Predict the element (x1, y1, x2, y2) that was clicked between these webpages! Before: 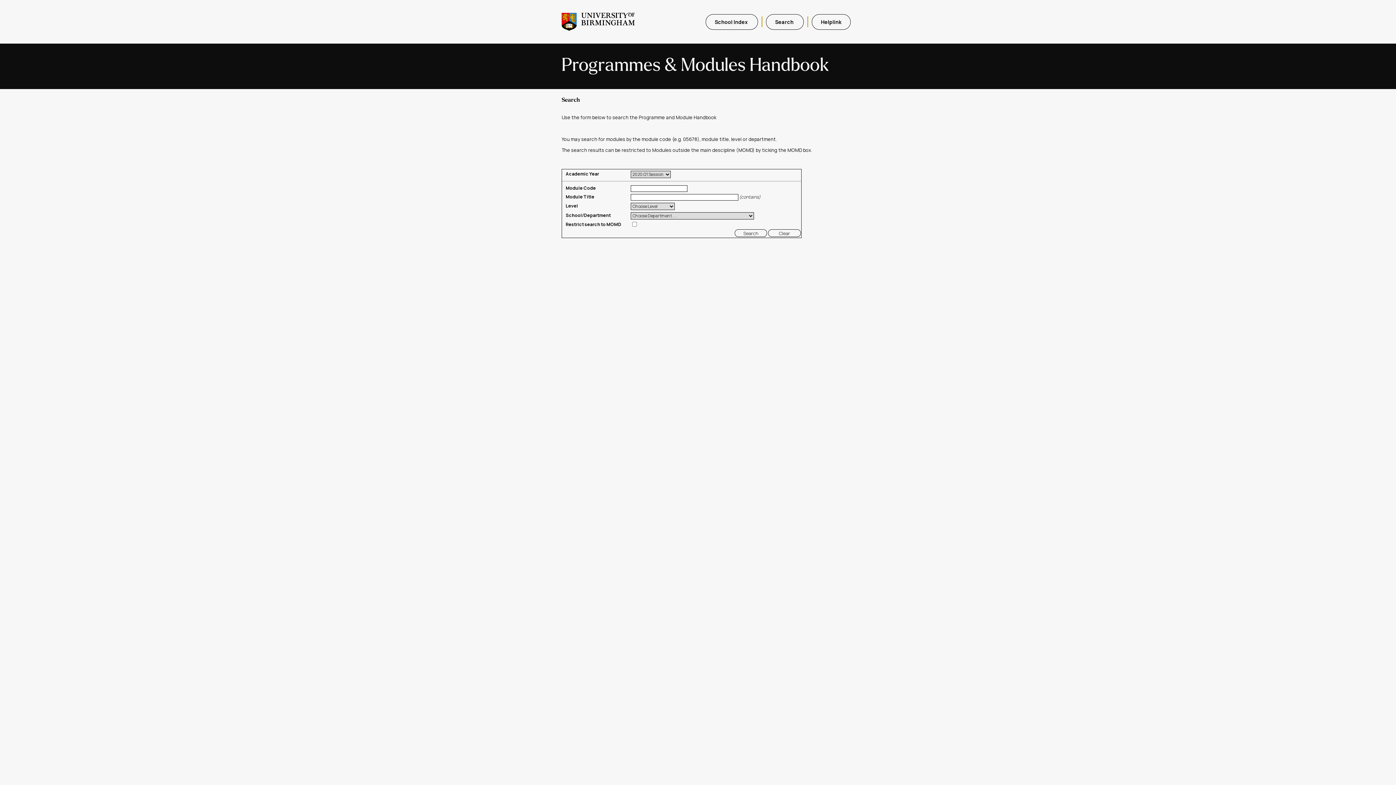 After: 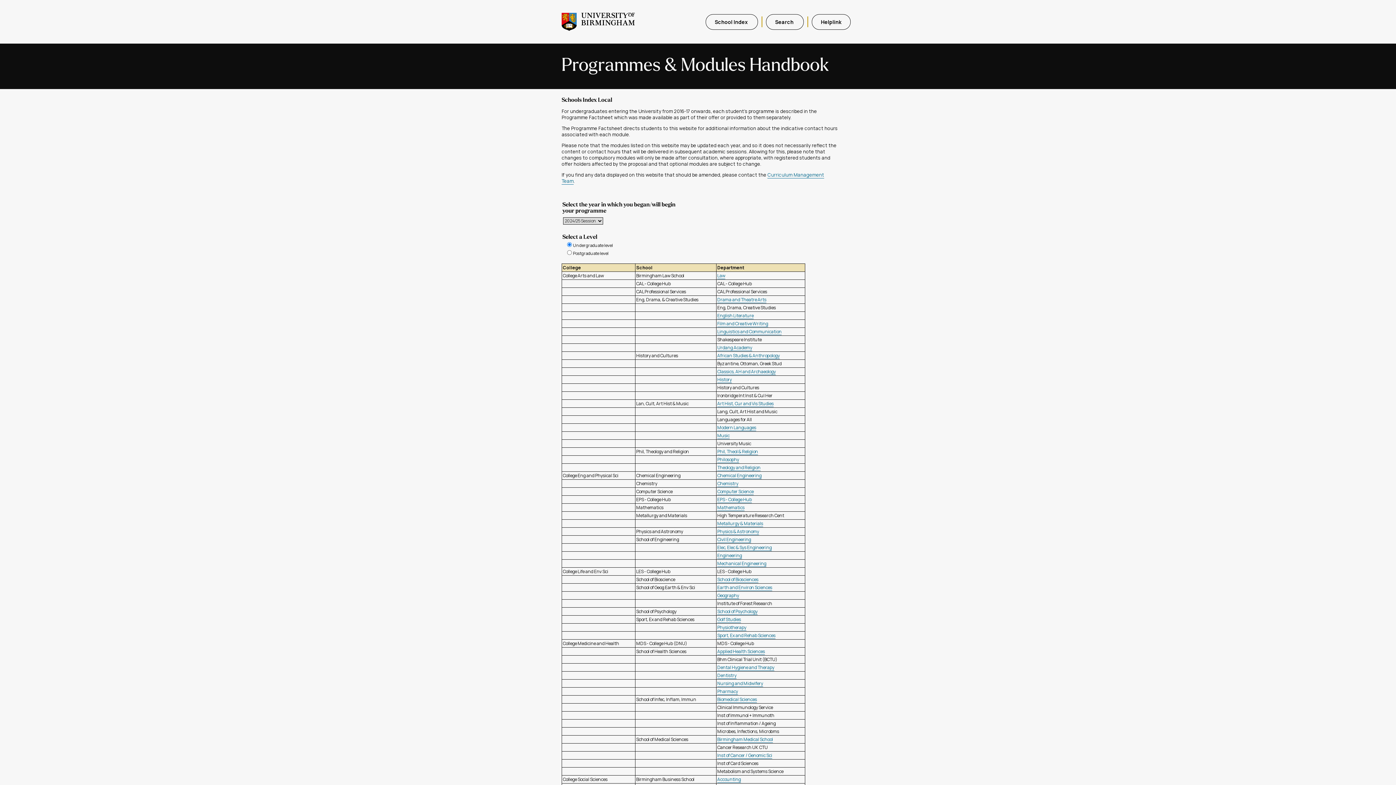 Action: label: School Index  bbox: (705, 14, 758, 29)